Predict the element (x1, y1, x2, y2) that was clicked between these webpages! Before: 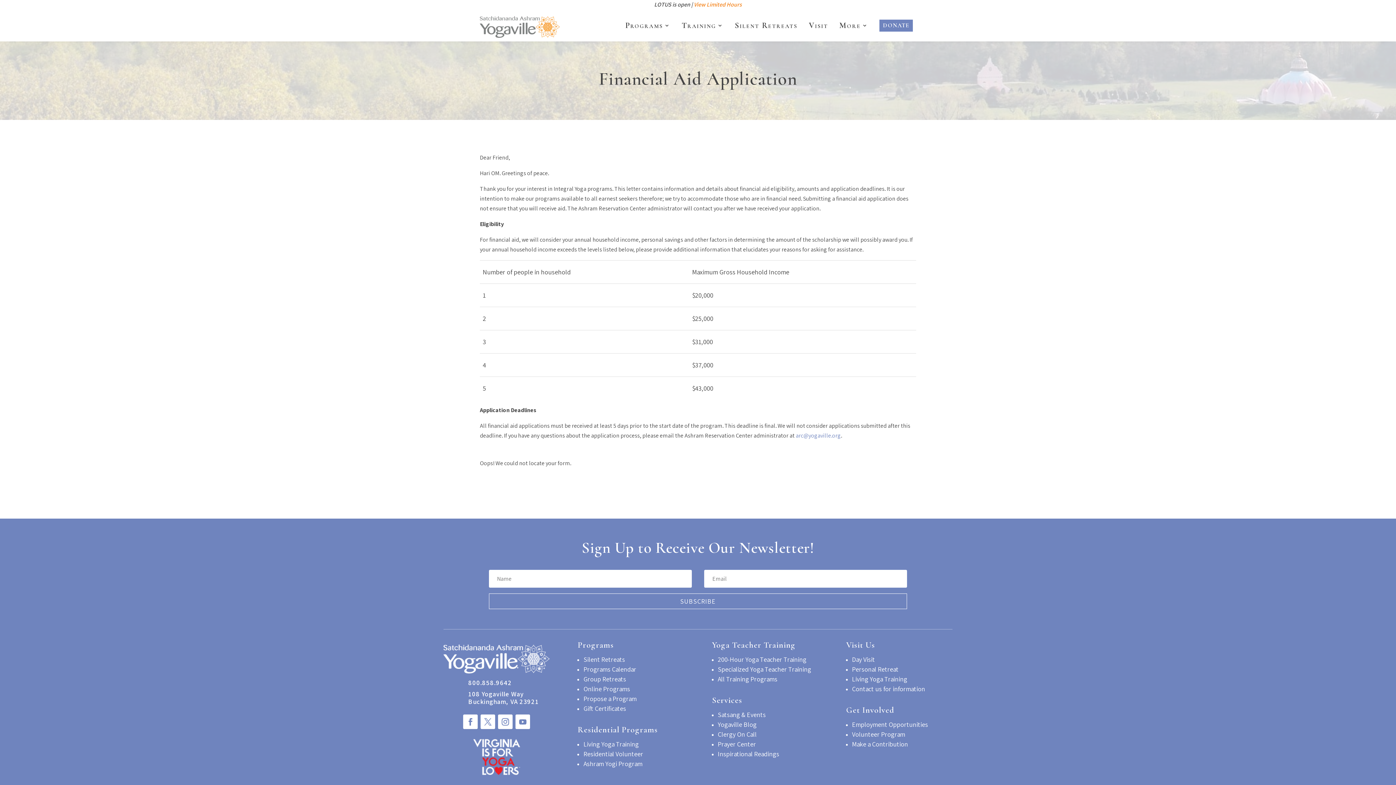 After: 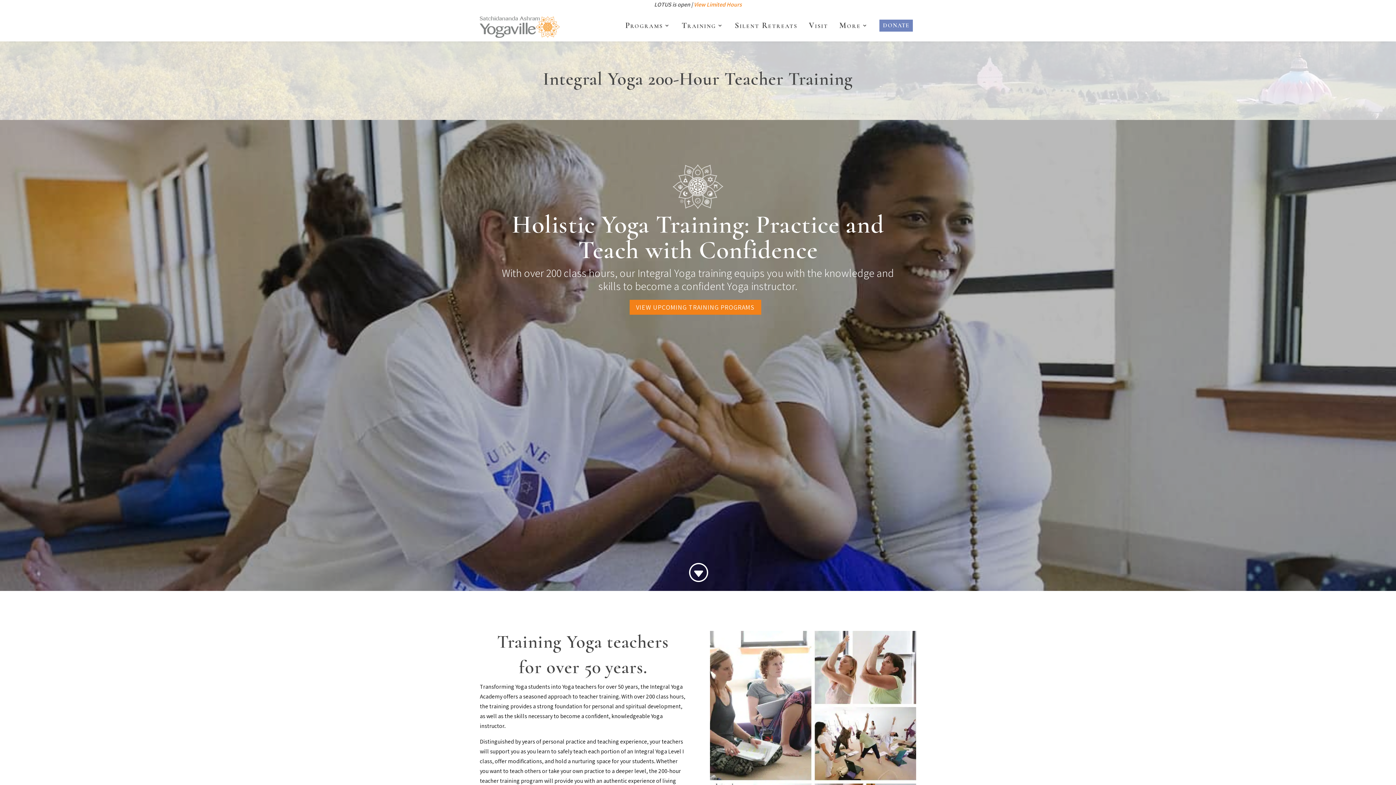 Action: bbox: (718, 655, 806, 664) label: 200-Hour Yoga Teacher Training